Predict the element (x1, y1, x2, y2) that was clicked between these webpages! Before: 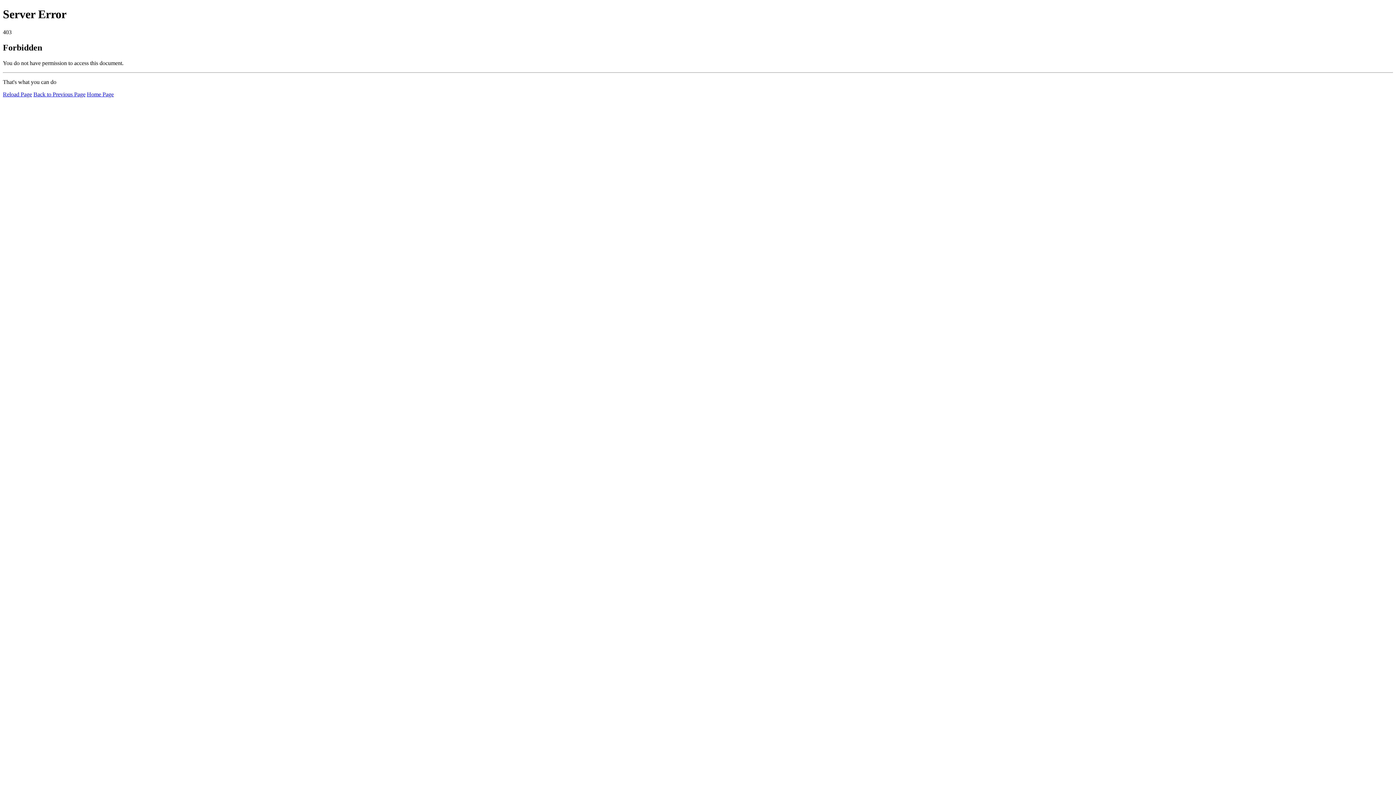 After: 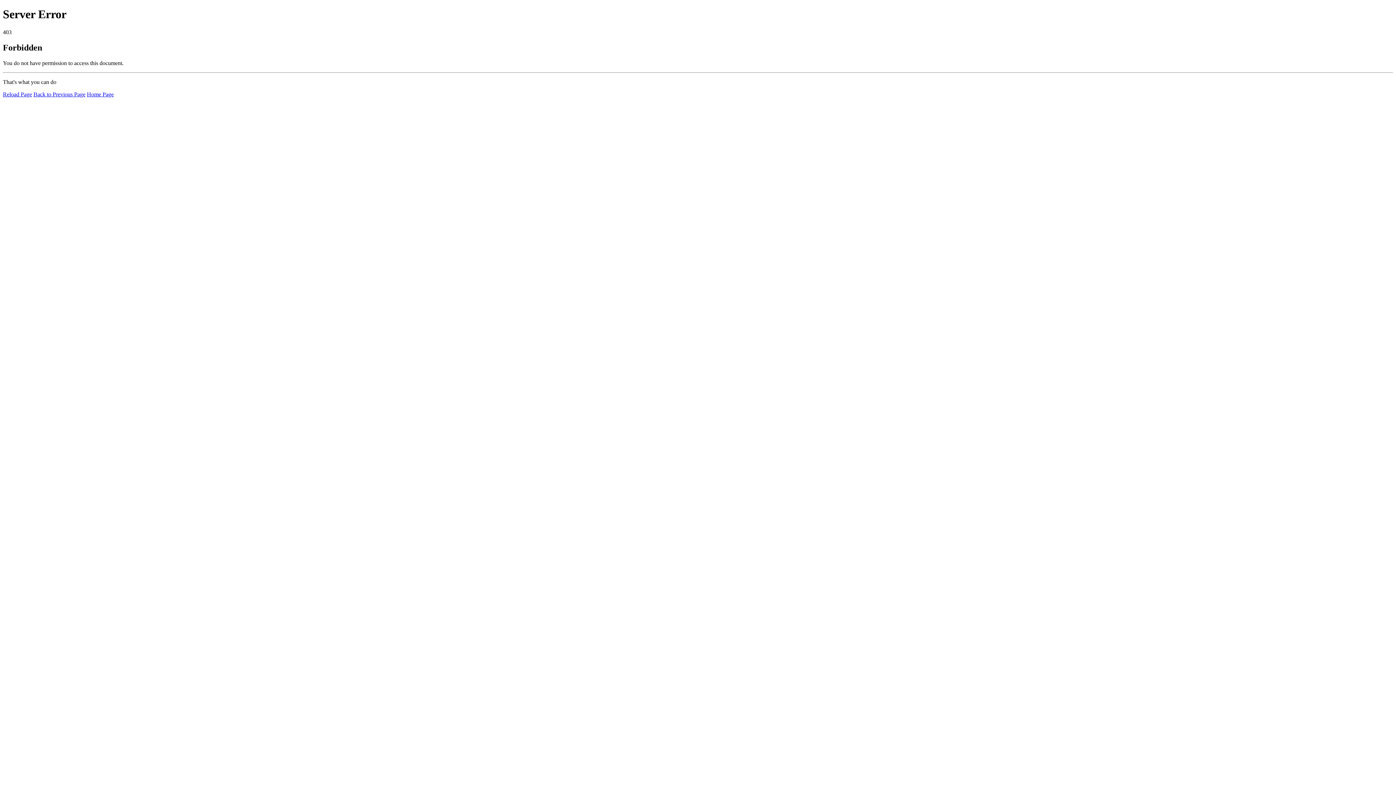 Action: bbox: (2, 91, 32, 97) label: Reload Page